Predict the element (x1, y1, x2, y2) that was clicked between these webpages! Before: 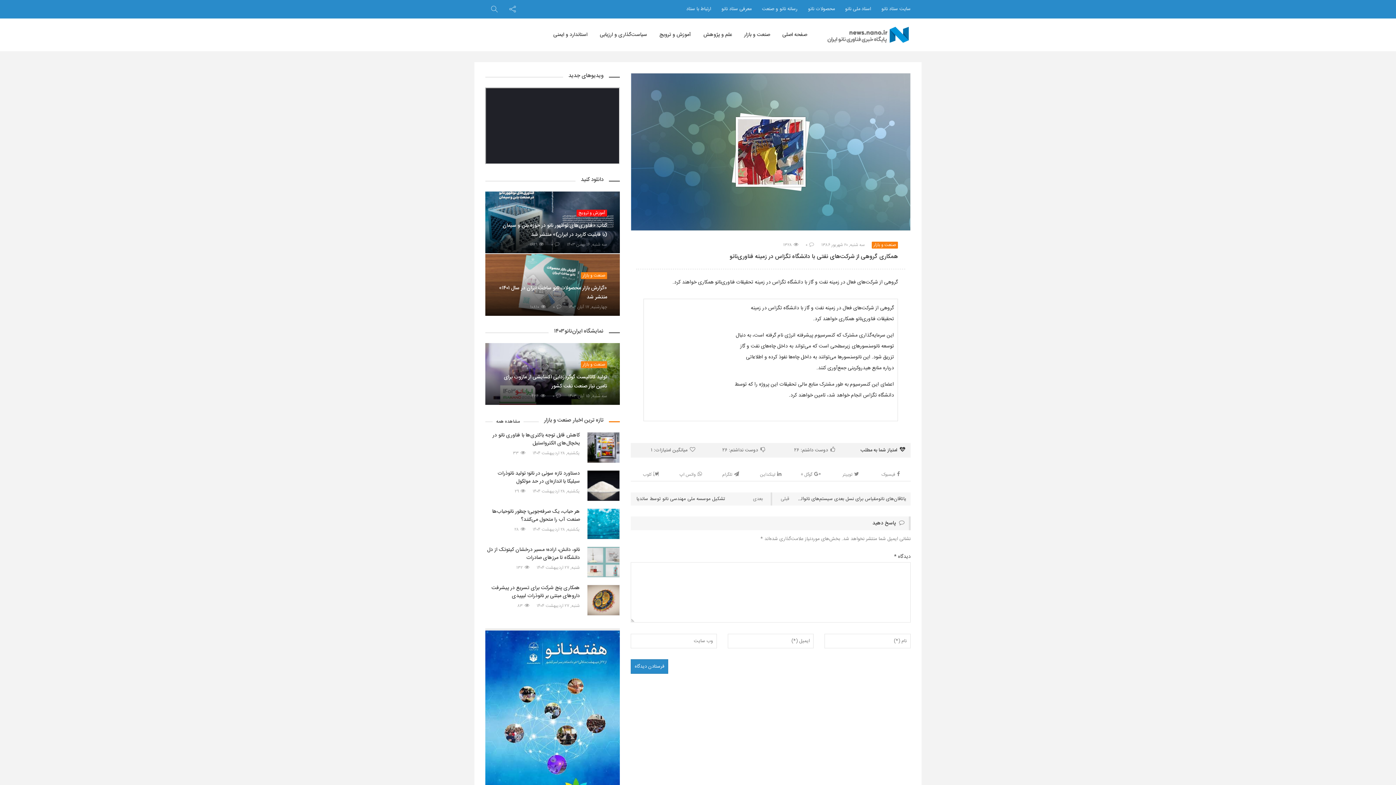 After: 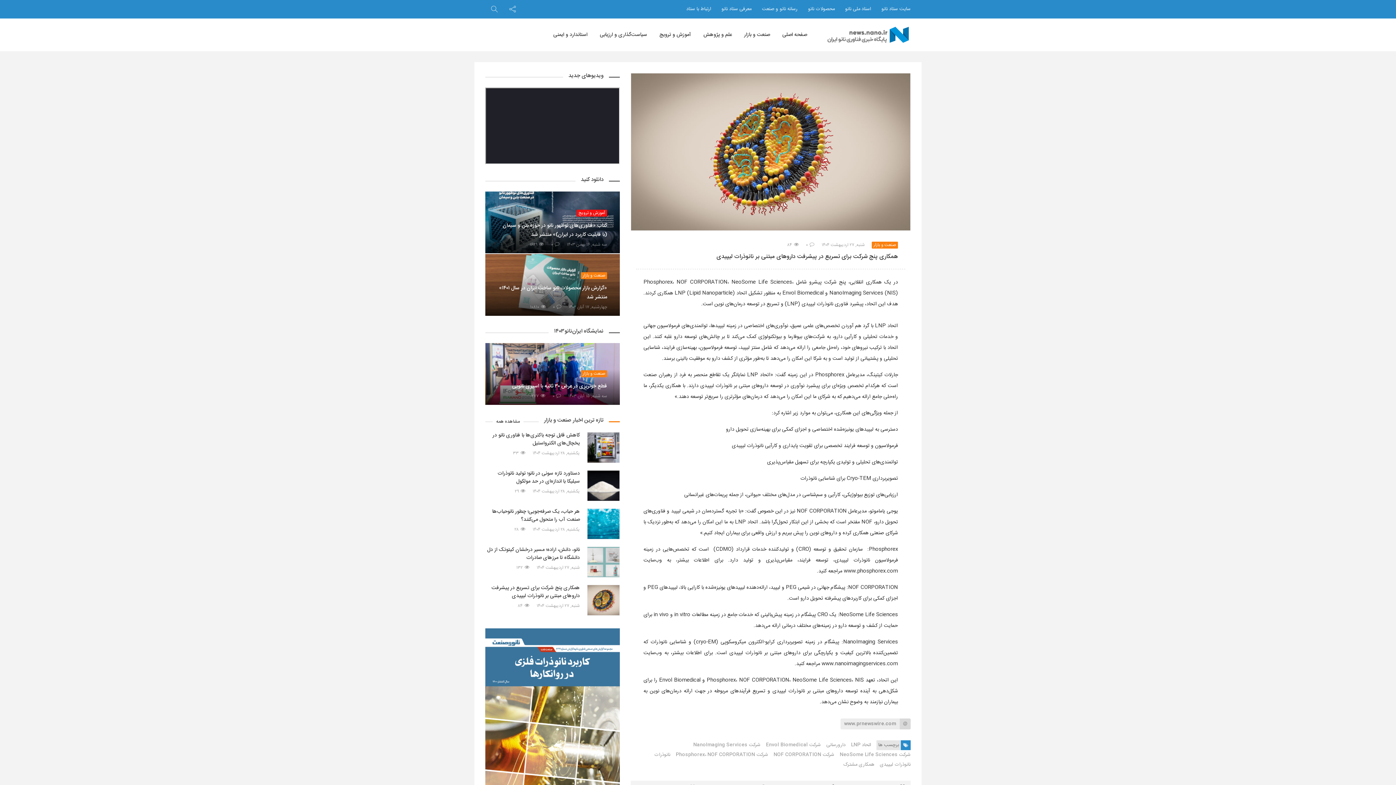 Action: bbox: (587, 585, 619, 615)